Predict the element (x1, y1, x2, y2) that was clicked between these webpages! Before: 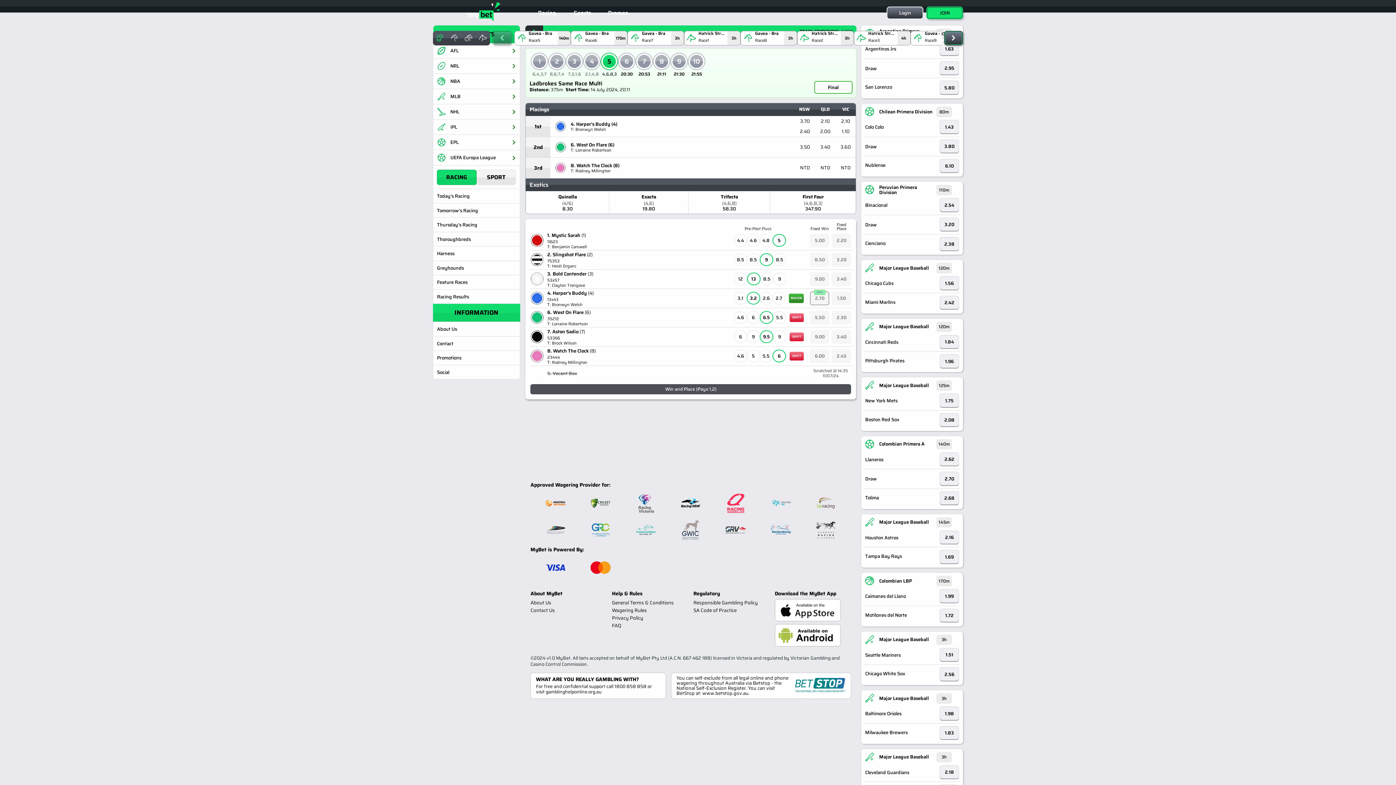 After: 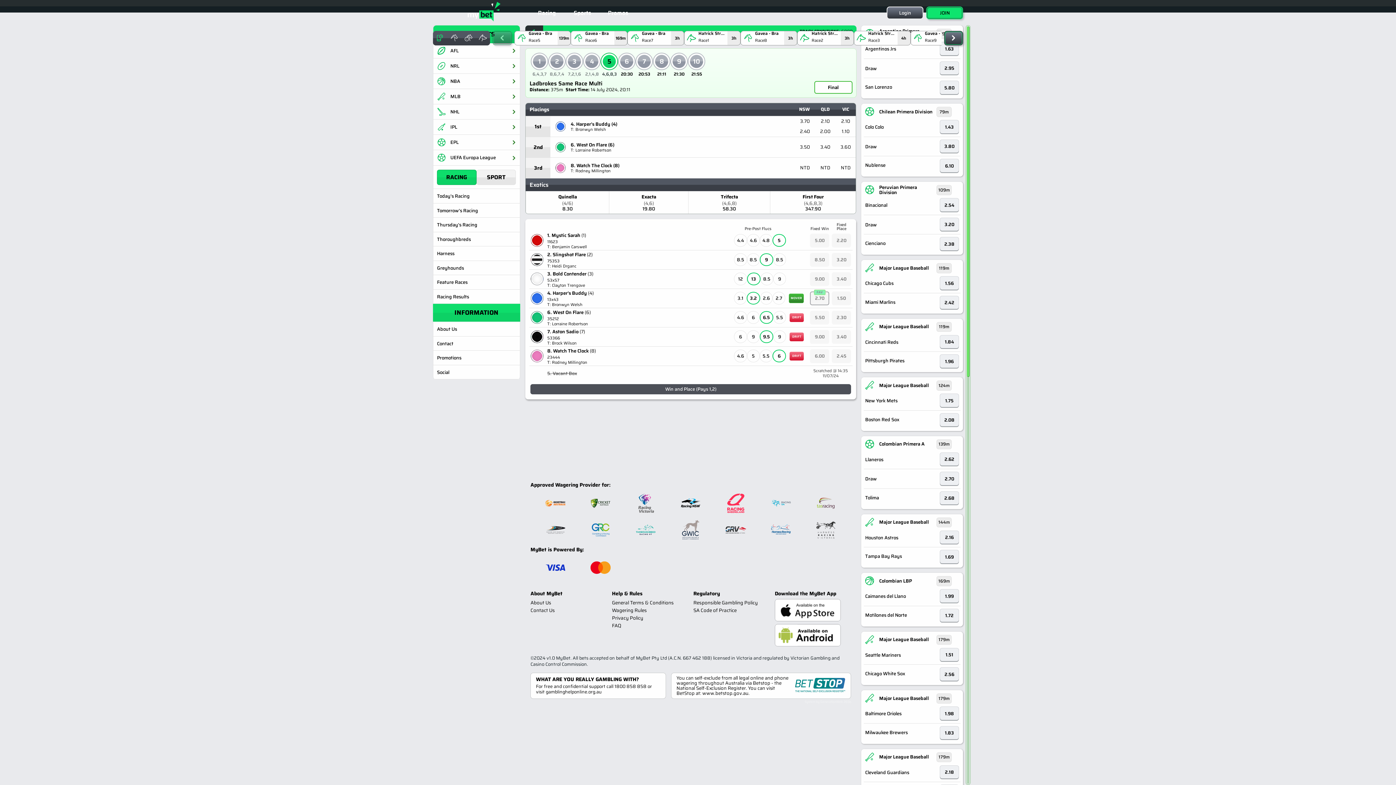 Action: bbox: (864, 262, 960, 273) label: Major League Baseball
120
m